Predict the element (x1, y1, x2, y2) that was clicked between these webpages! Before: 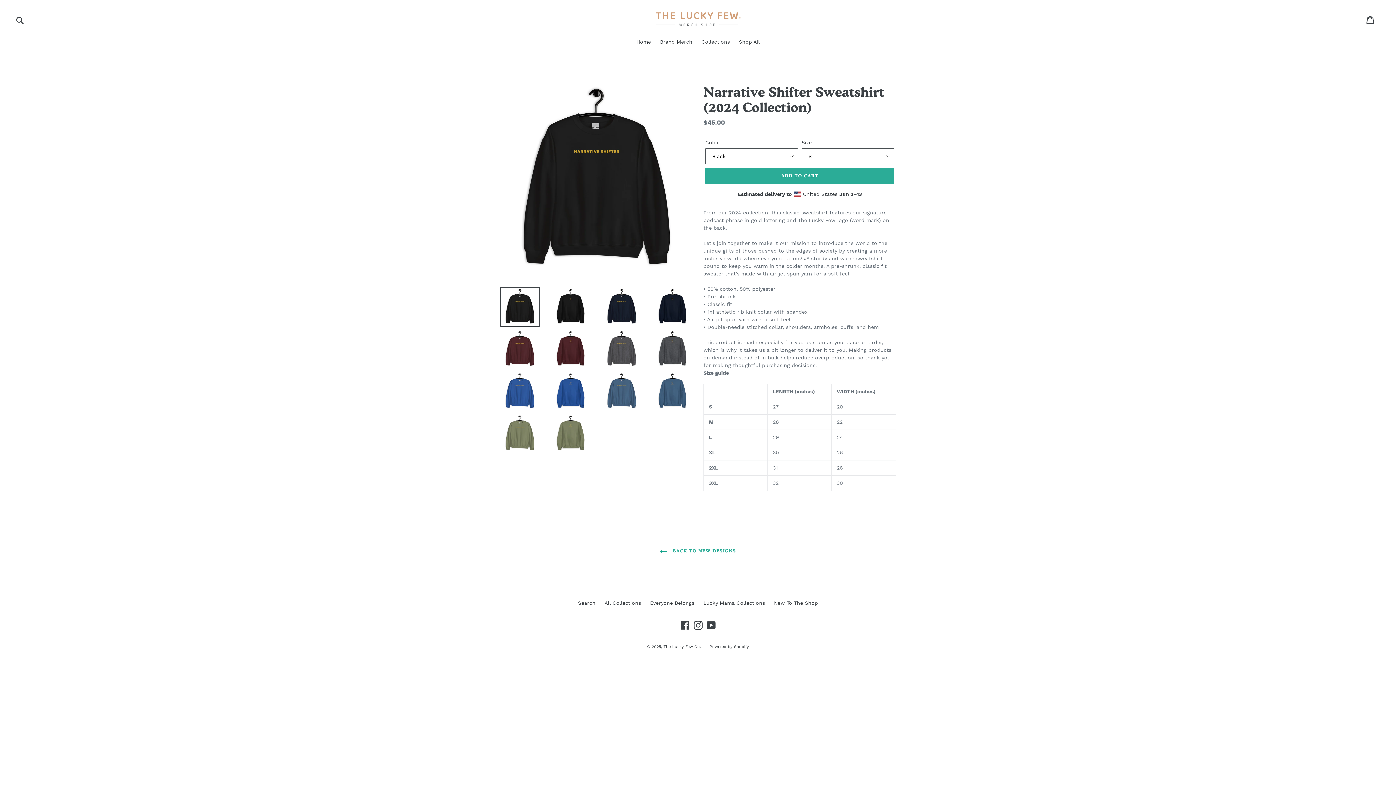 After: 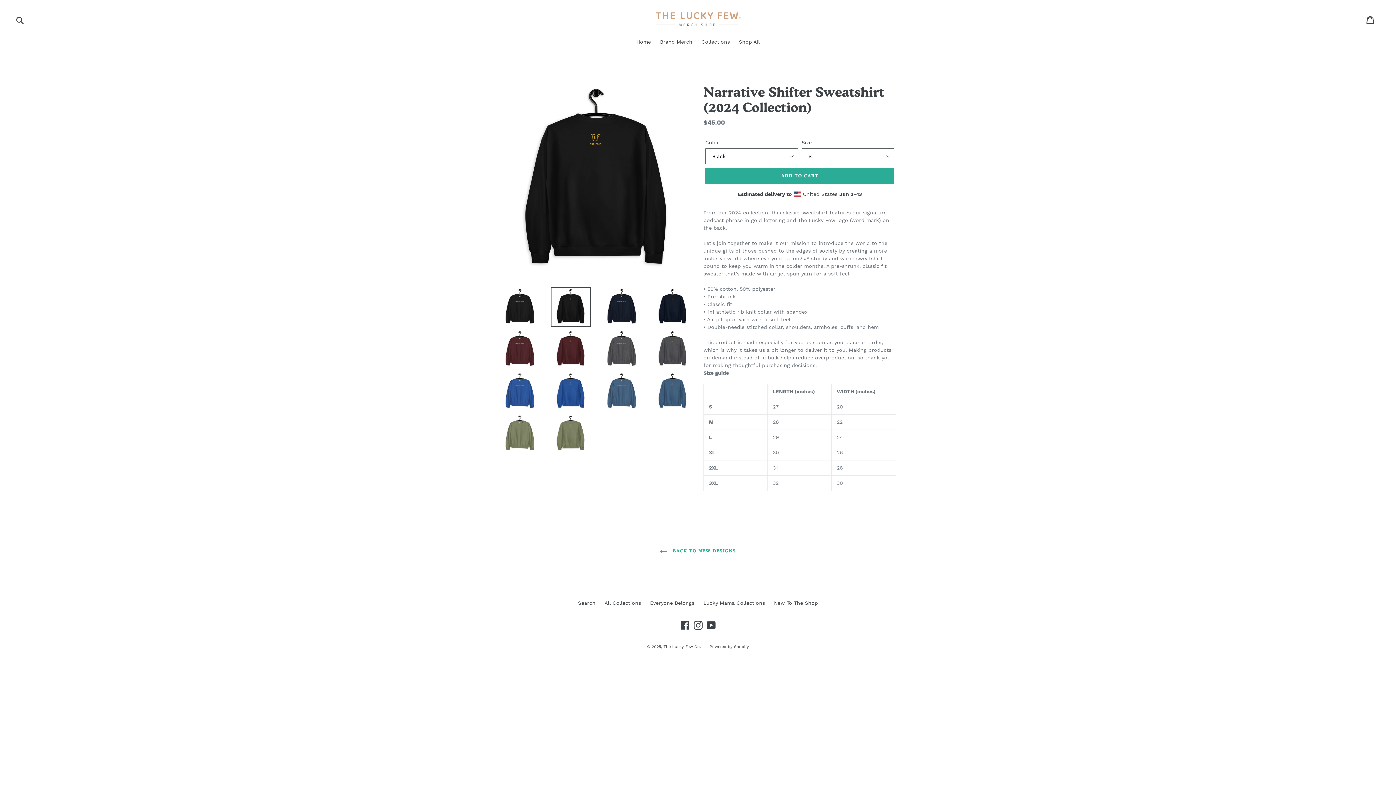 Action: bbox: (550, 287, 590, 327)